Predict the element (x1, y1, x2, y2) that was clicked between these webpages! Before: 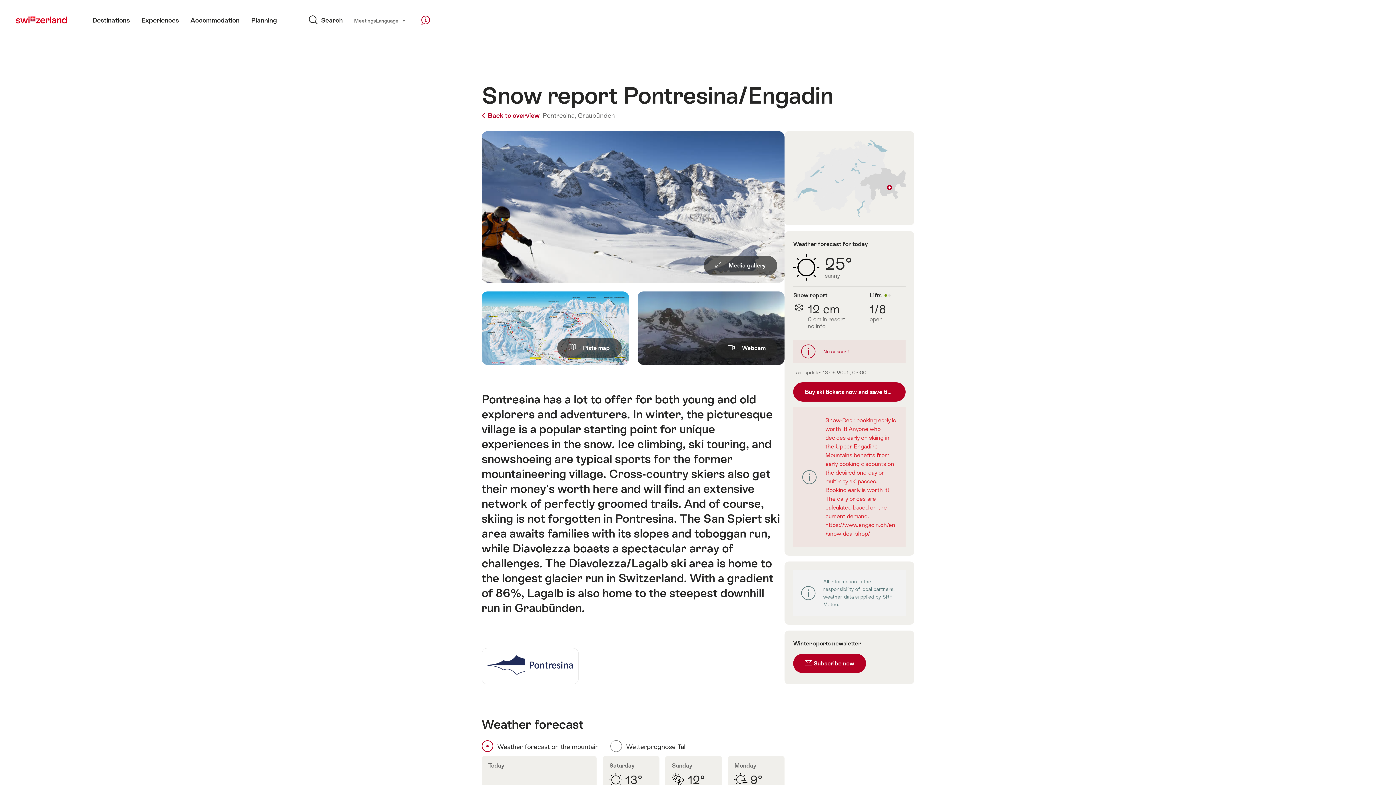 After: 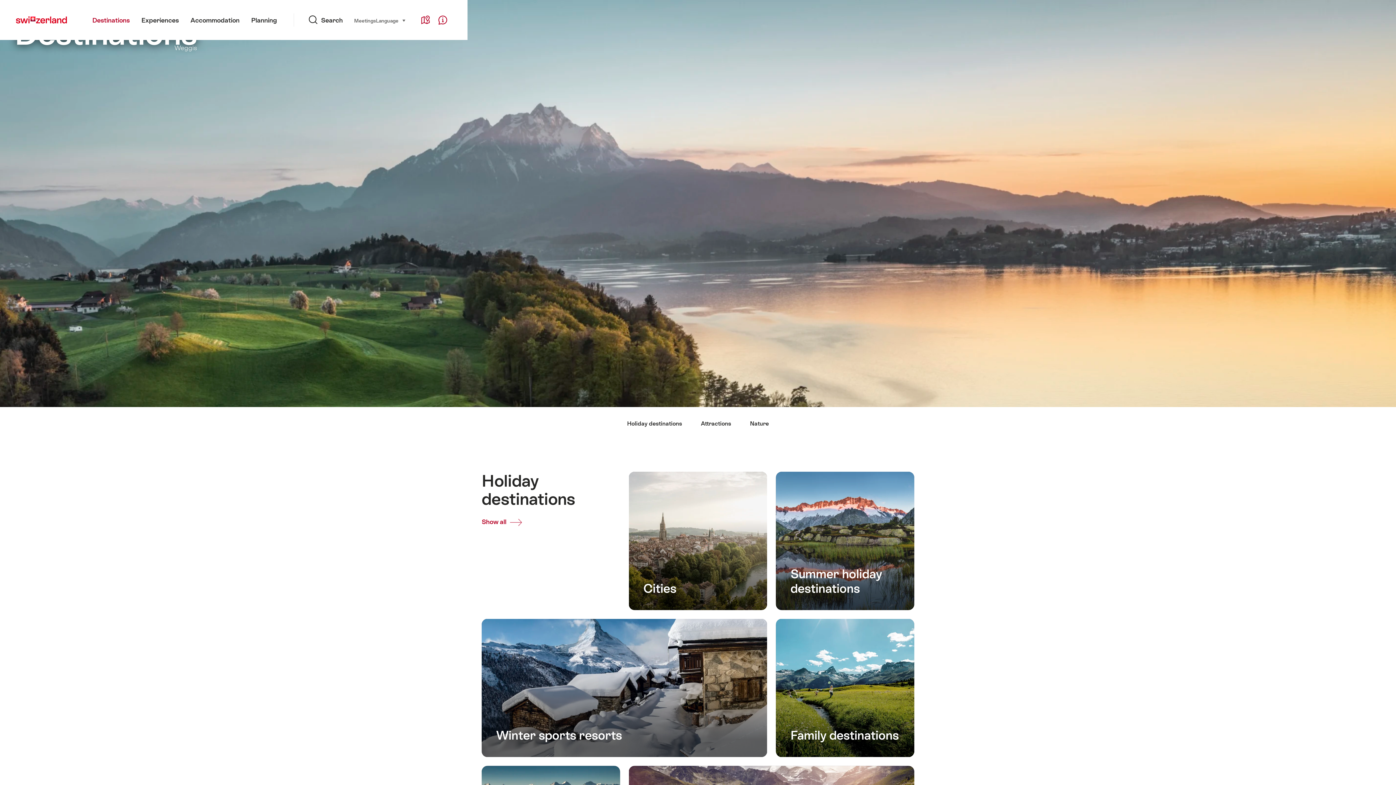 Action: bbox: (86, 0, 135, 40) label: Destinations